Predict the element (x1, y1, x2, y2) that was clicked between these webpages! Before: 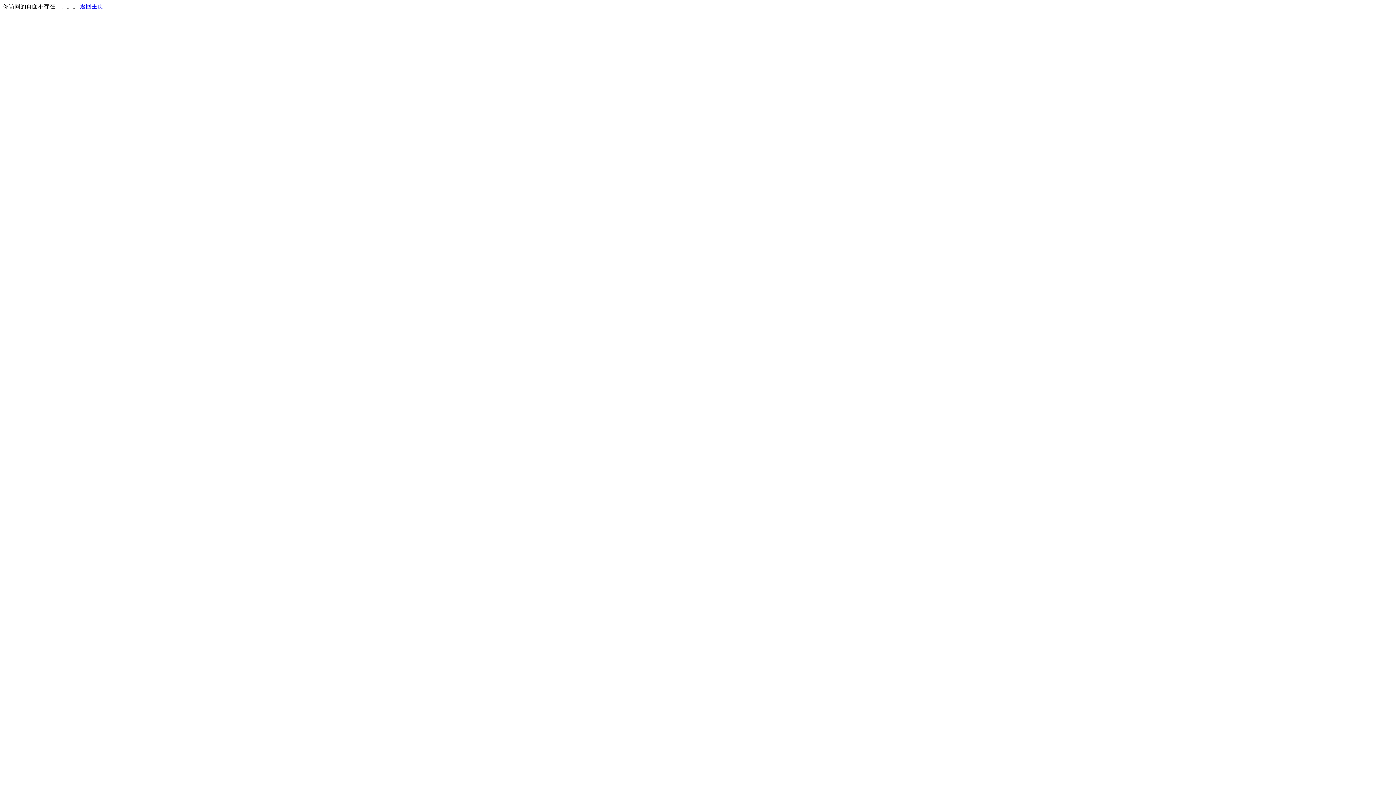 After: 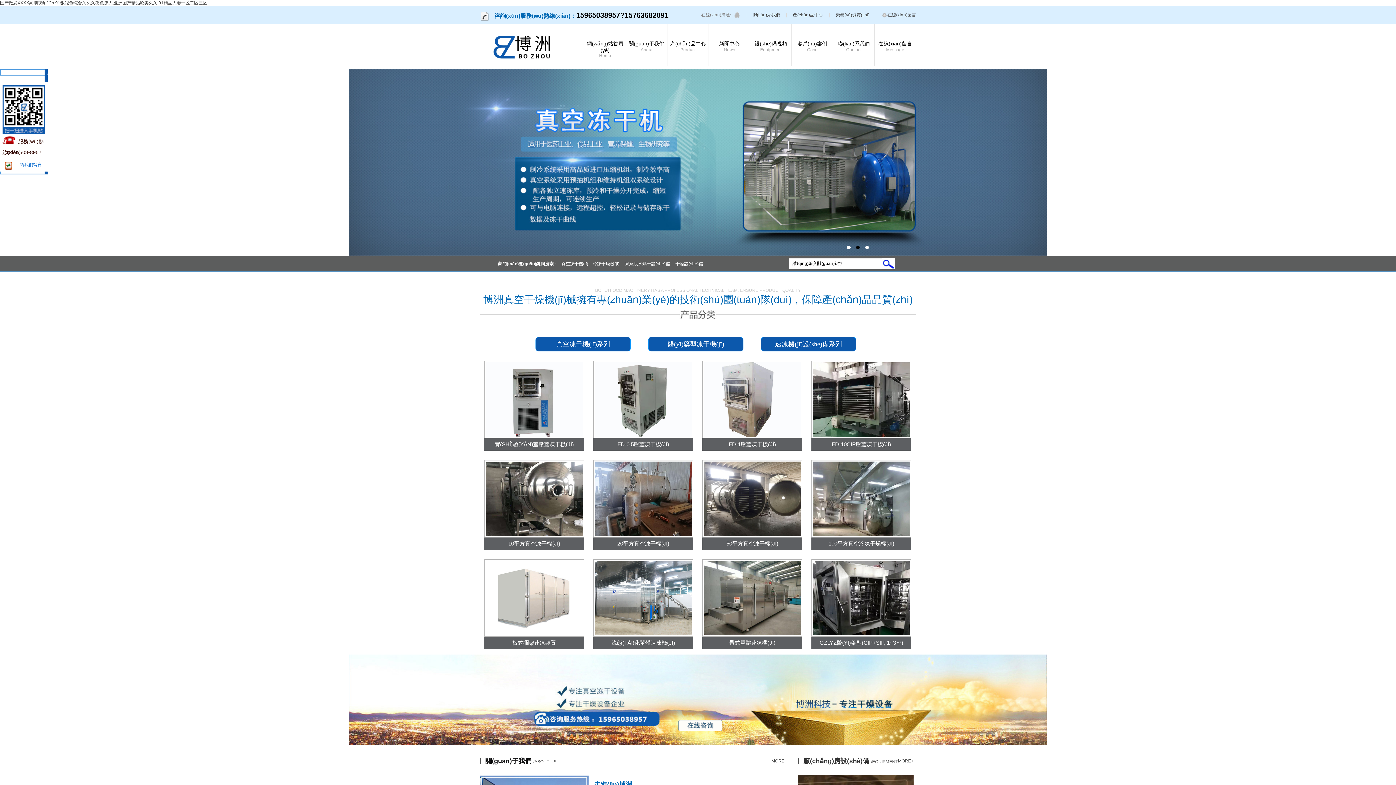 Action: bbox: (80, 3, 103, 9) label: 返回主页